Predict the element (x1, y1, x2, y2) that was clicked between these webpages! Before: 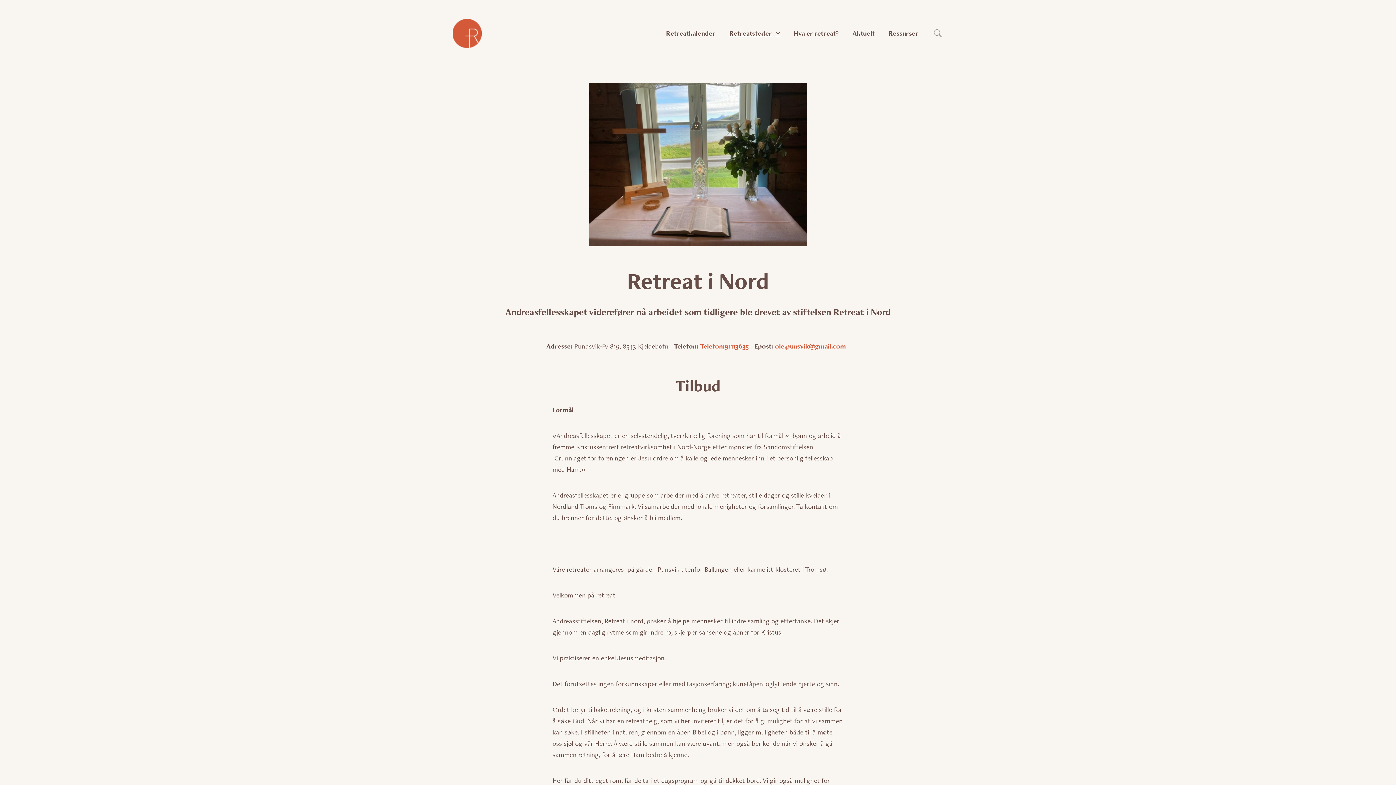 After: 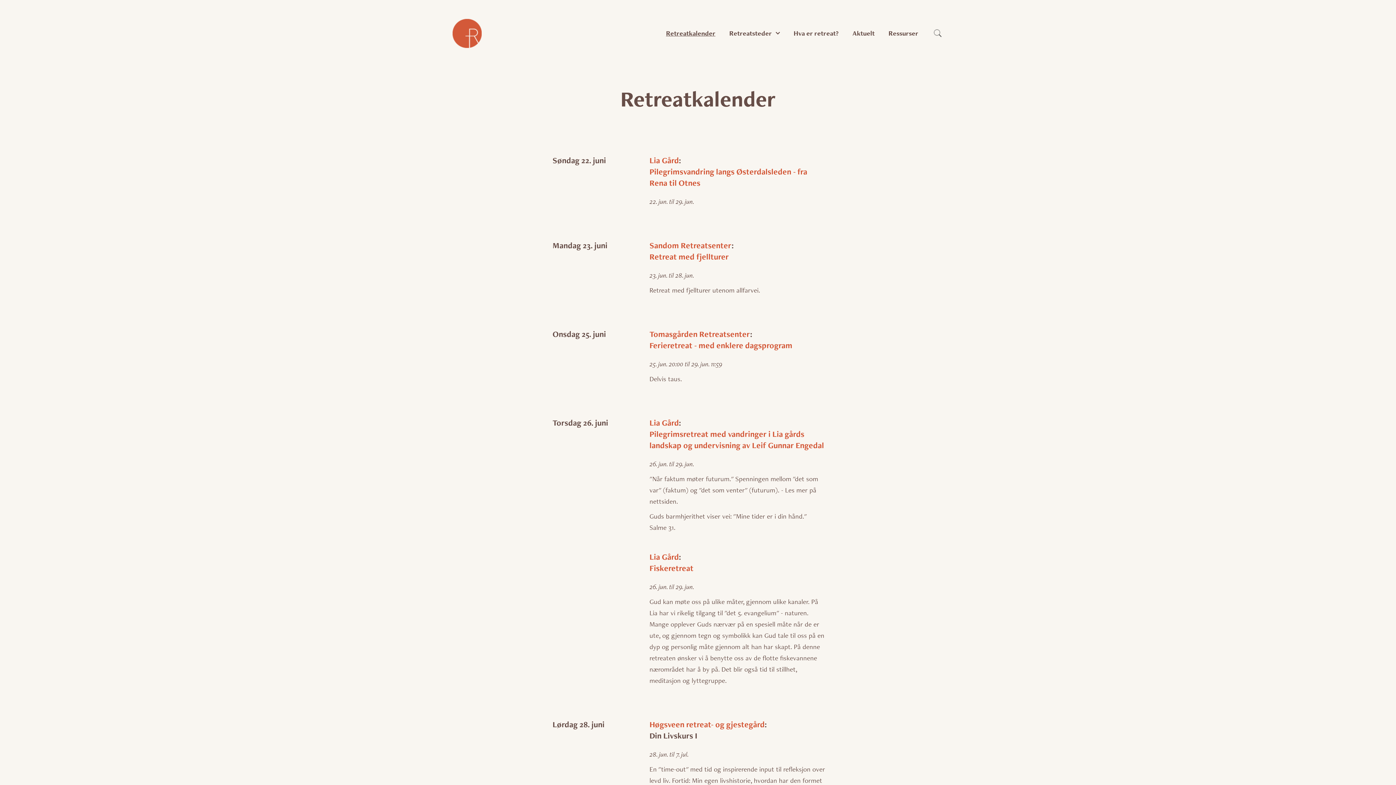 Action: label: Retreatkalender bbox: (659, 22, 722, 44)